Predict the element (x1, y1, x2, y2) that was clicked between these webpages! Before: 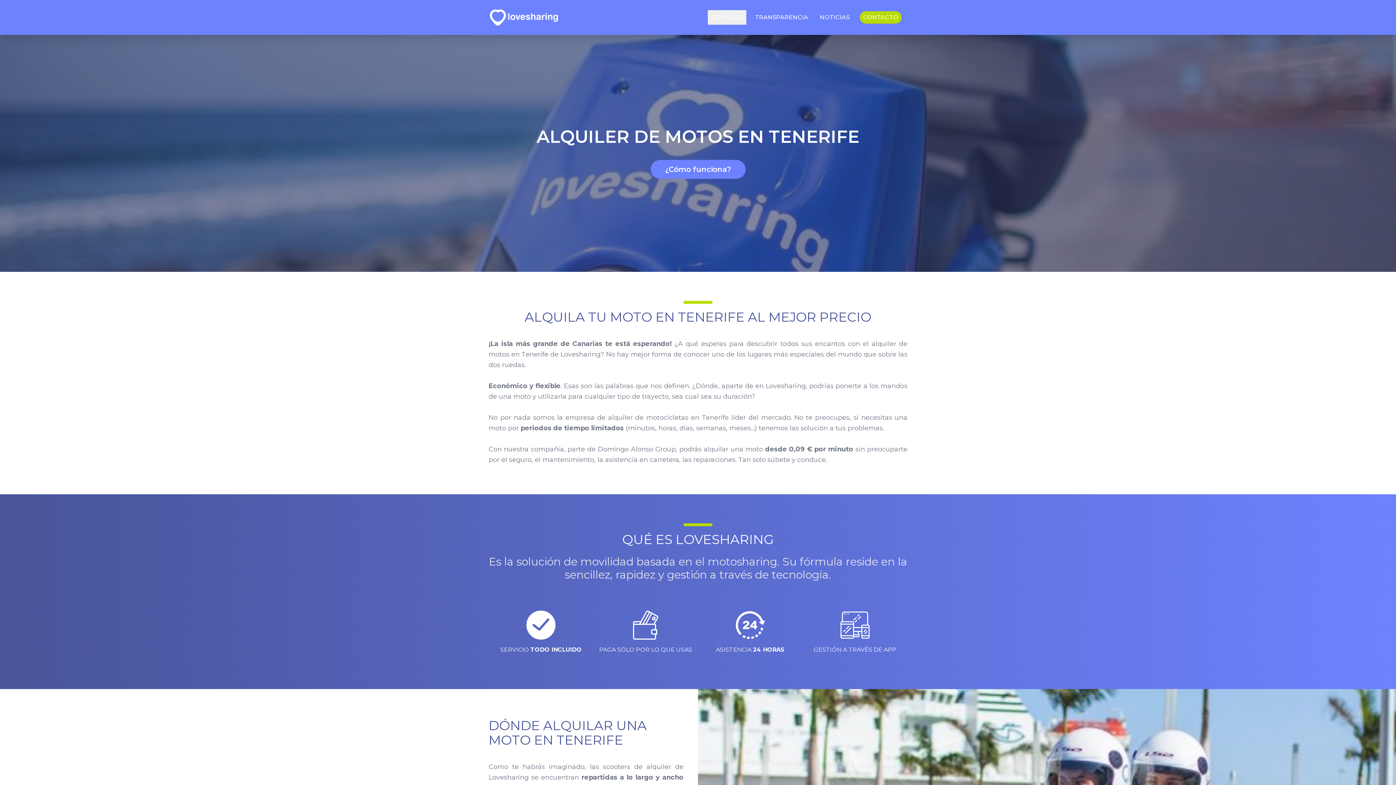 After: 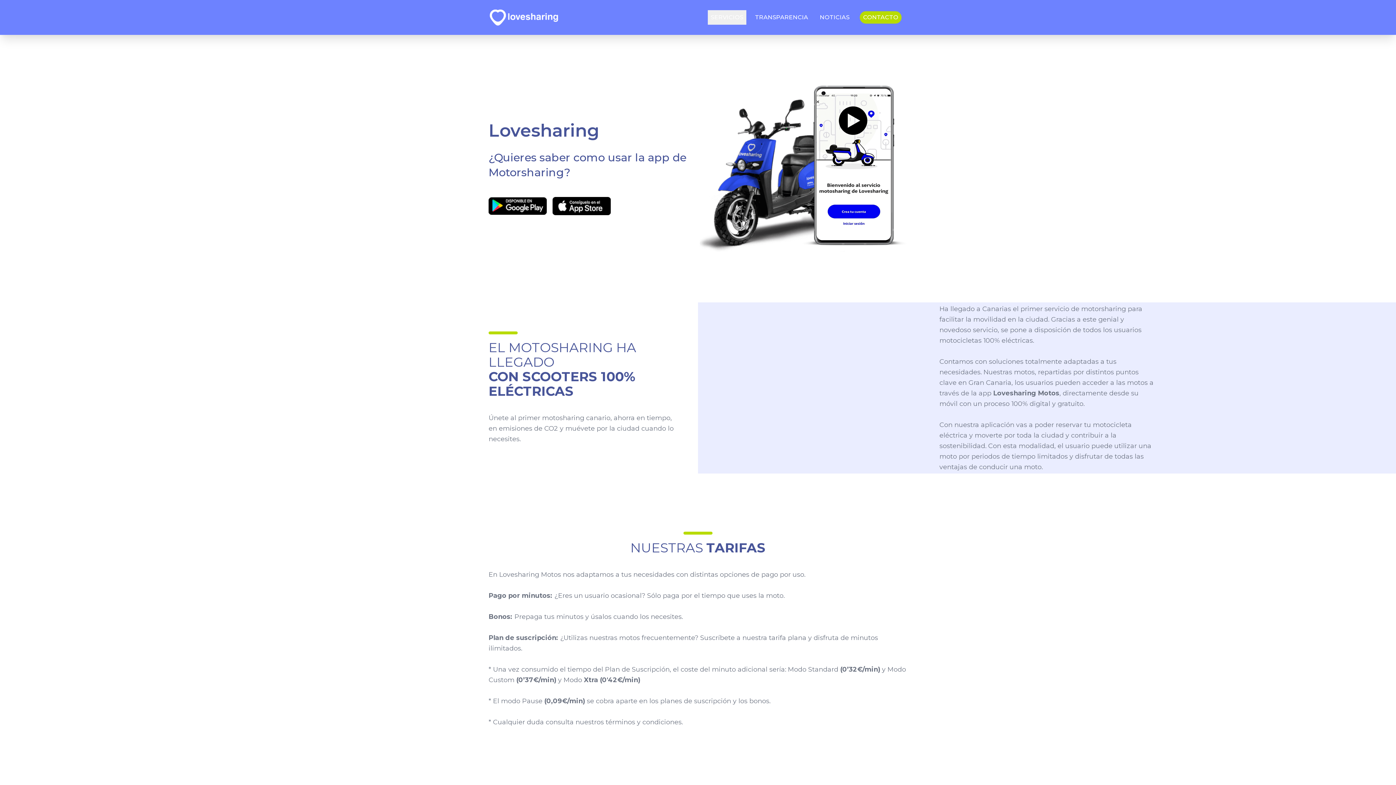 Action: bbox: (650, 160, 745, 178) label: ¿Cómo funciona?